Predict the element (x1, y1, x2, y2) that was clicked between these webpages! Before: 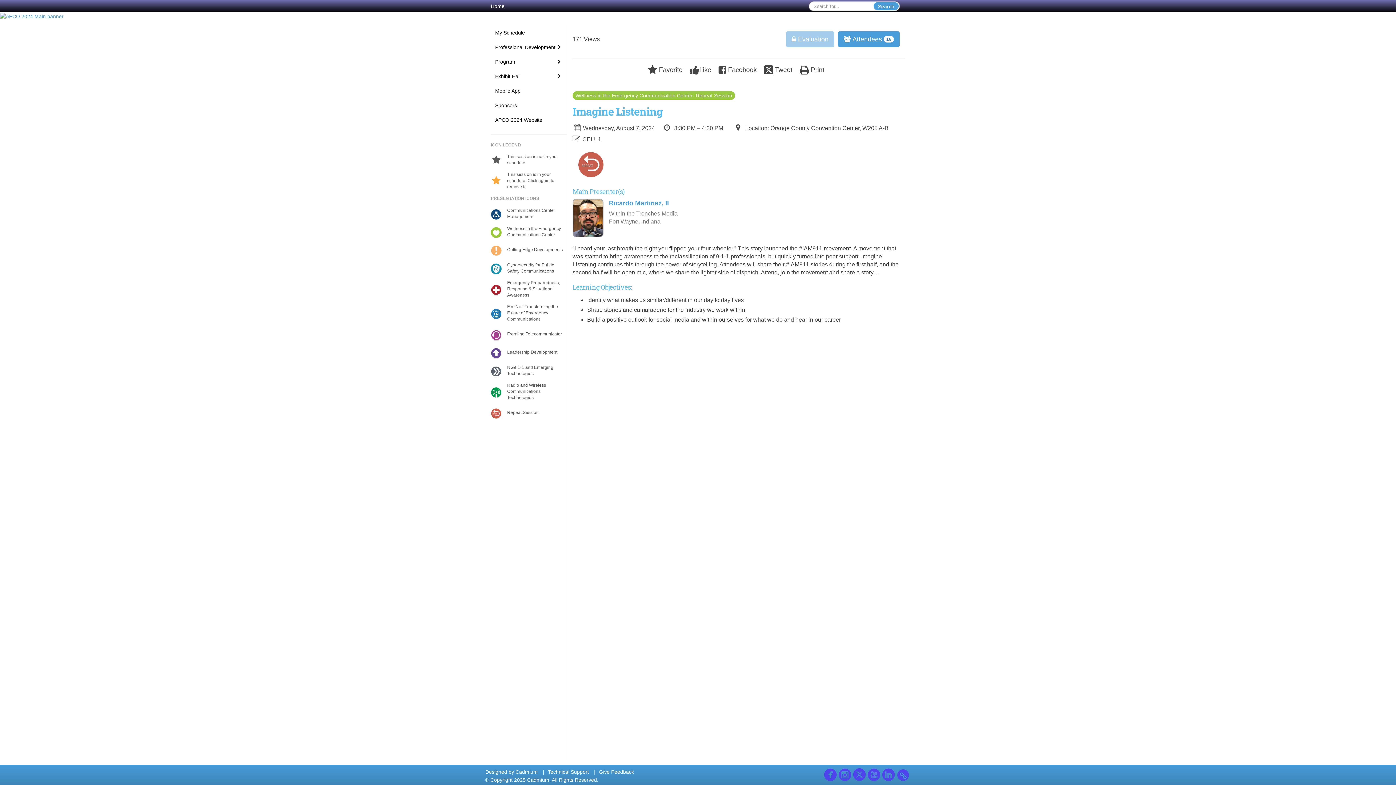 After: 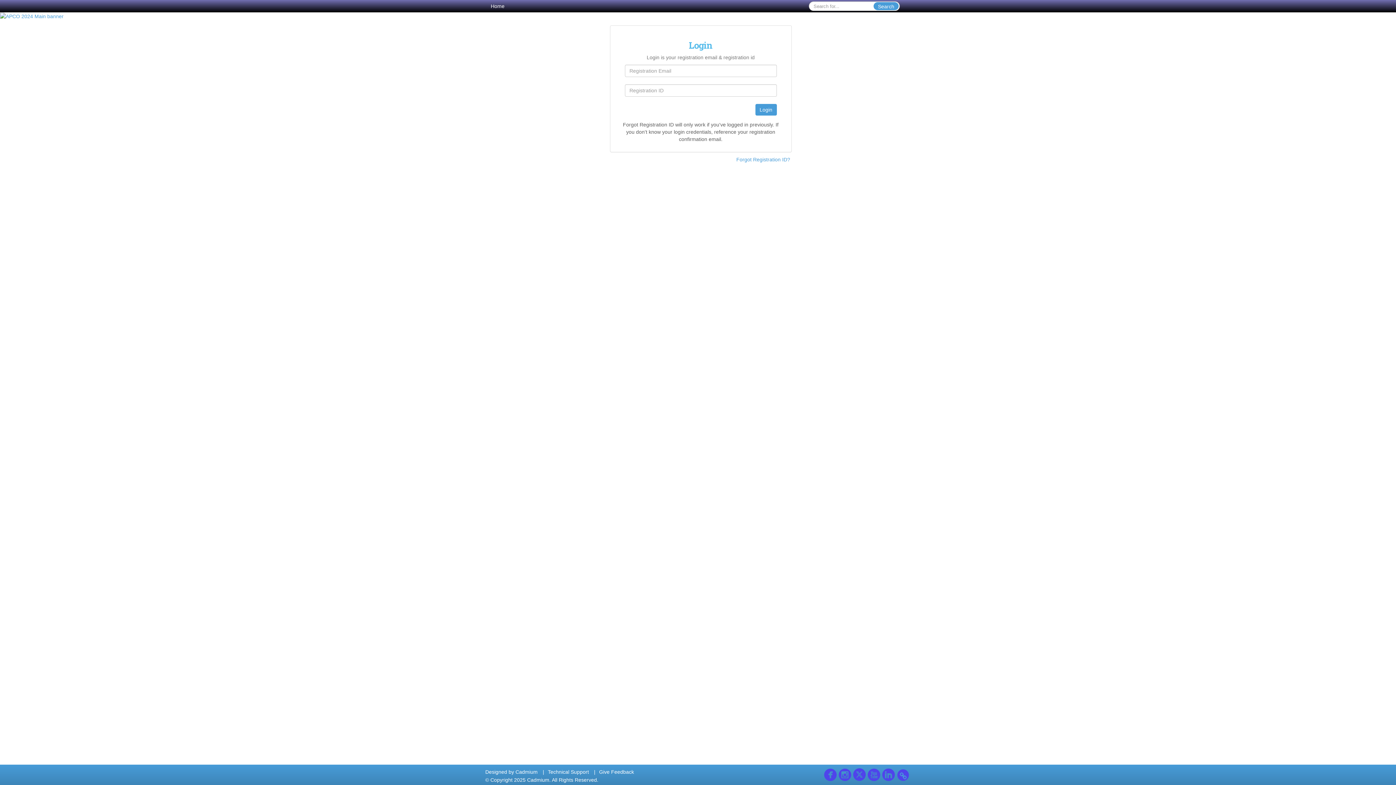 Action: label:  Evaluation bbox: (786, 31, 834, 47)